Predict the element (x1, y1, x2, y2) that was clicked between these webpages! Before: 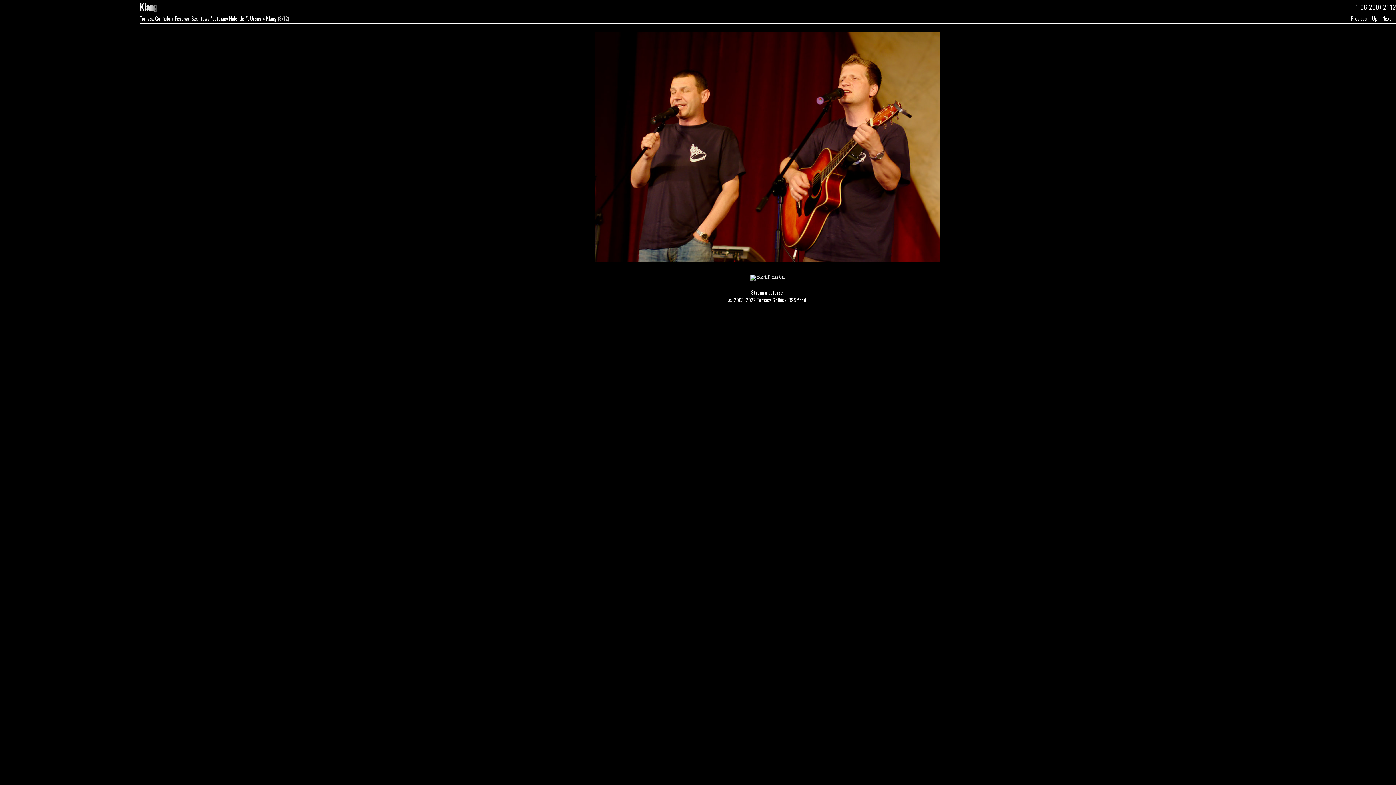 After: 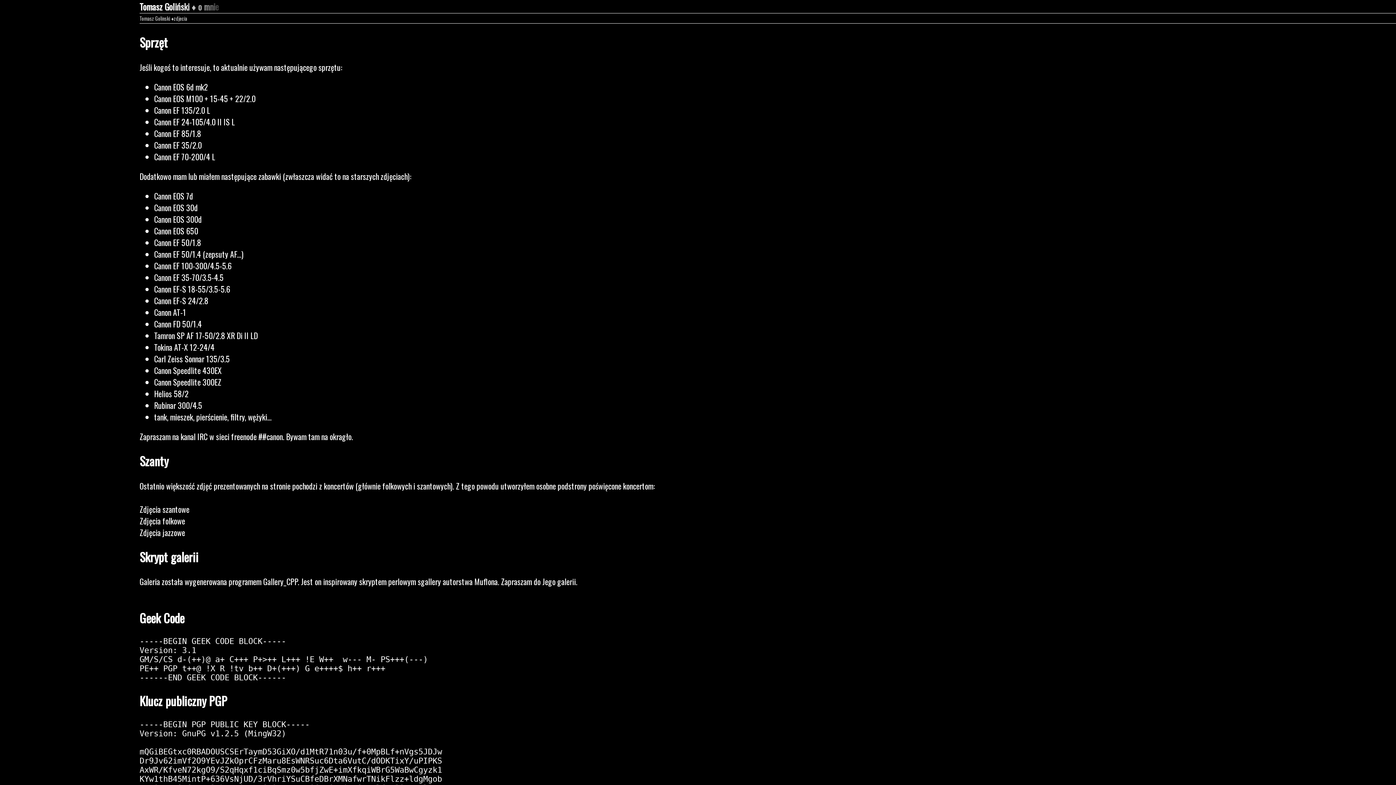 Action: label: Strona o autorze bbox: (751, 288, 783, 296)